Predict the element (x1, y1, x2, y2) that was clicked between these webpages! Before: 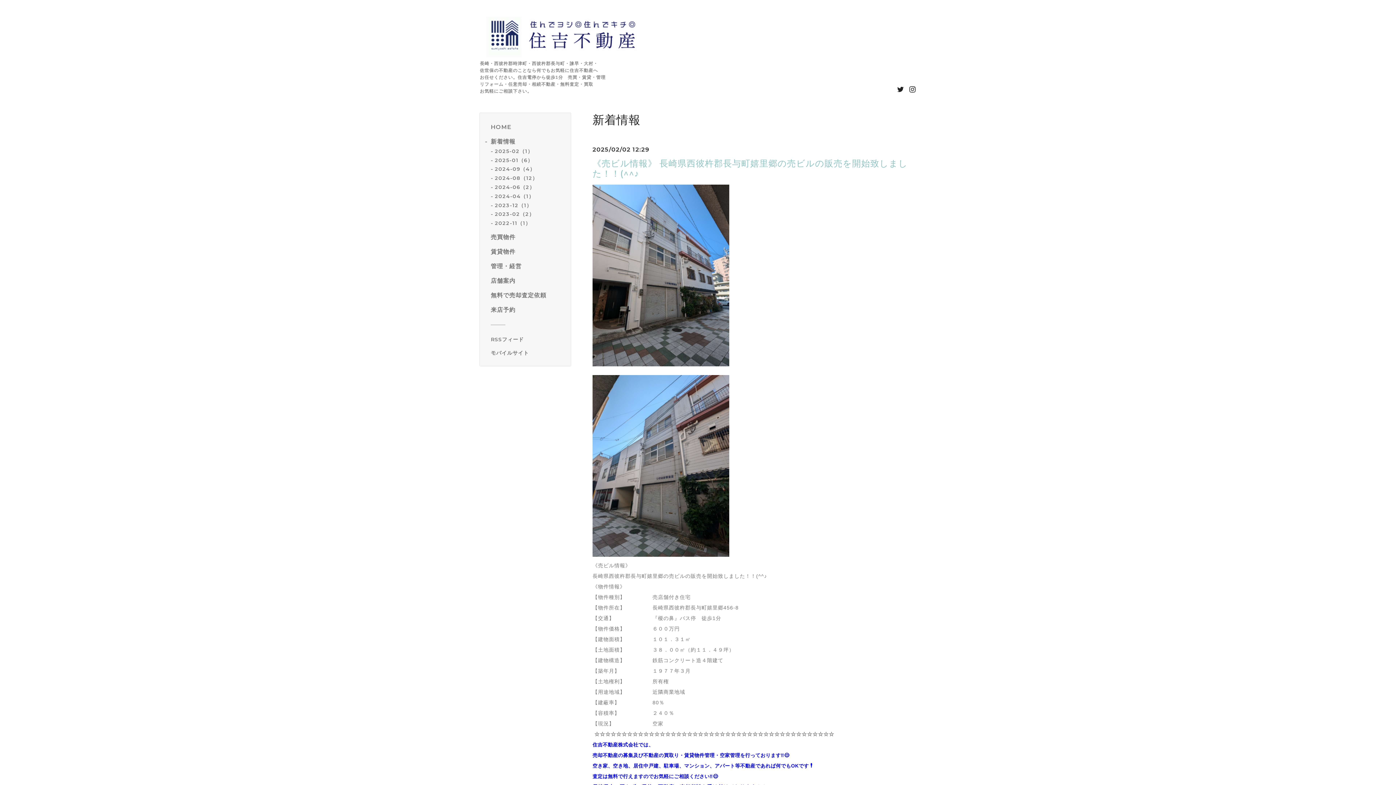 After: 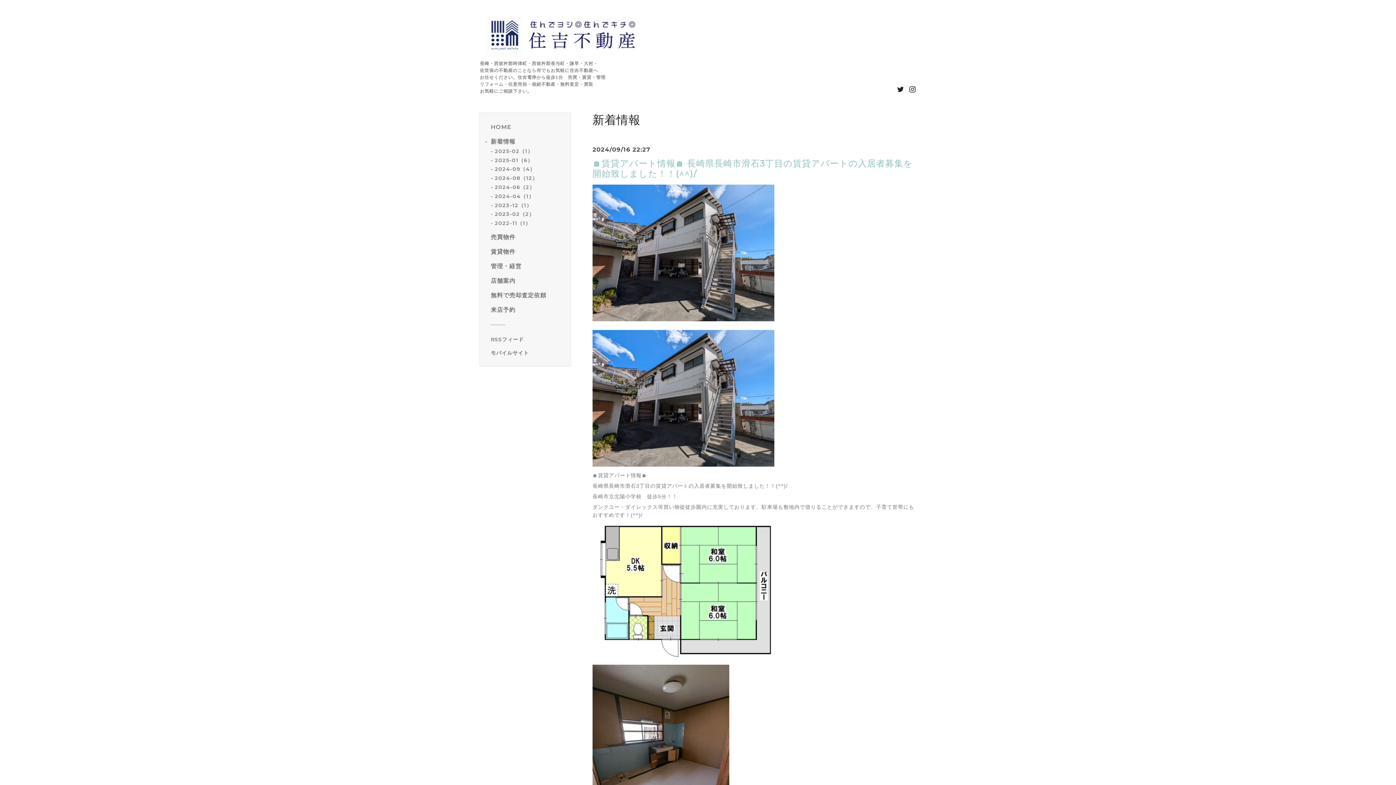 Action: bbox: (494, 165, 535, 172) label: 2024-09（4）